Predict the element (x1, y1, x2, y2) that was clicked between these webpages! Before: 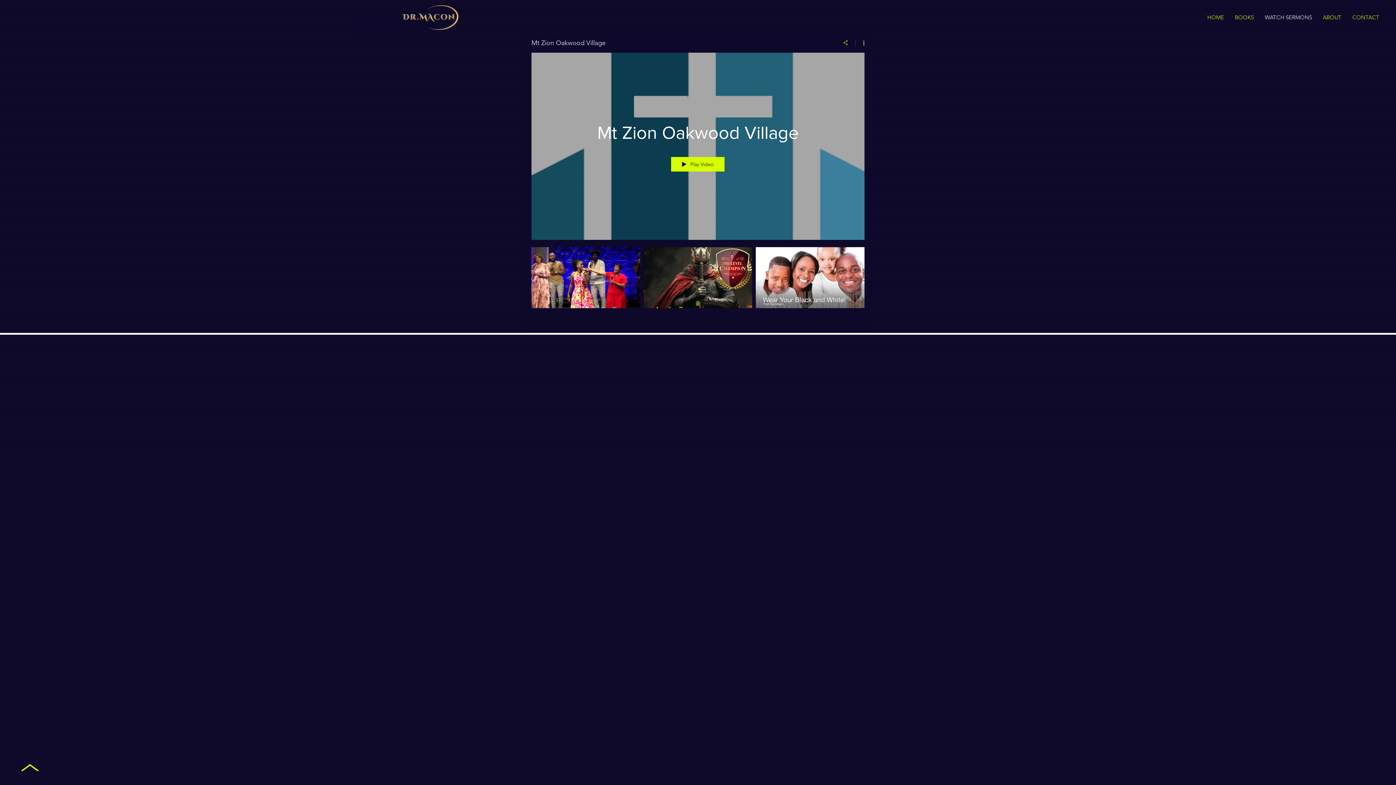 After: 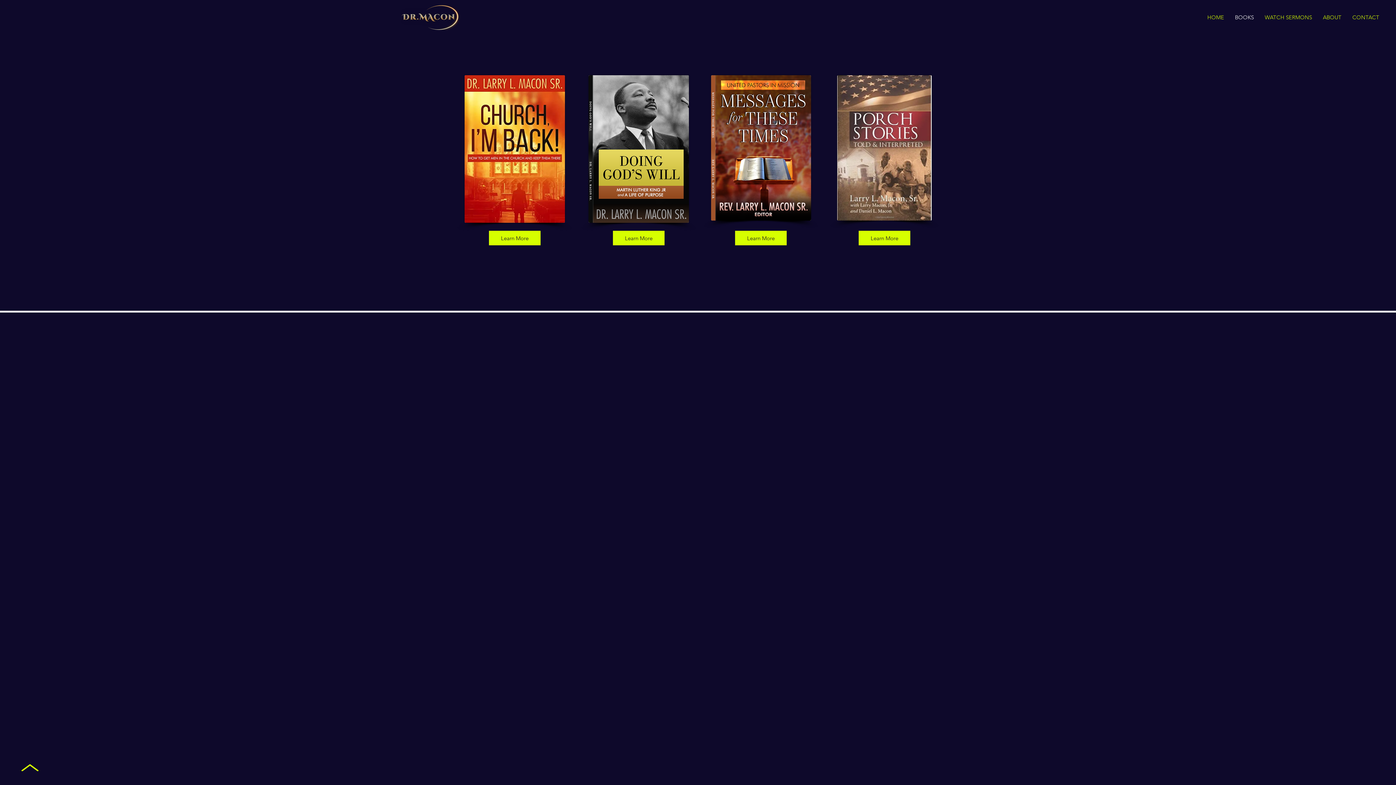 Action: bbox: (1229, 10, 1259, 24) label: BOOKS